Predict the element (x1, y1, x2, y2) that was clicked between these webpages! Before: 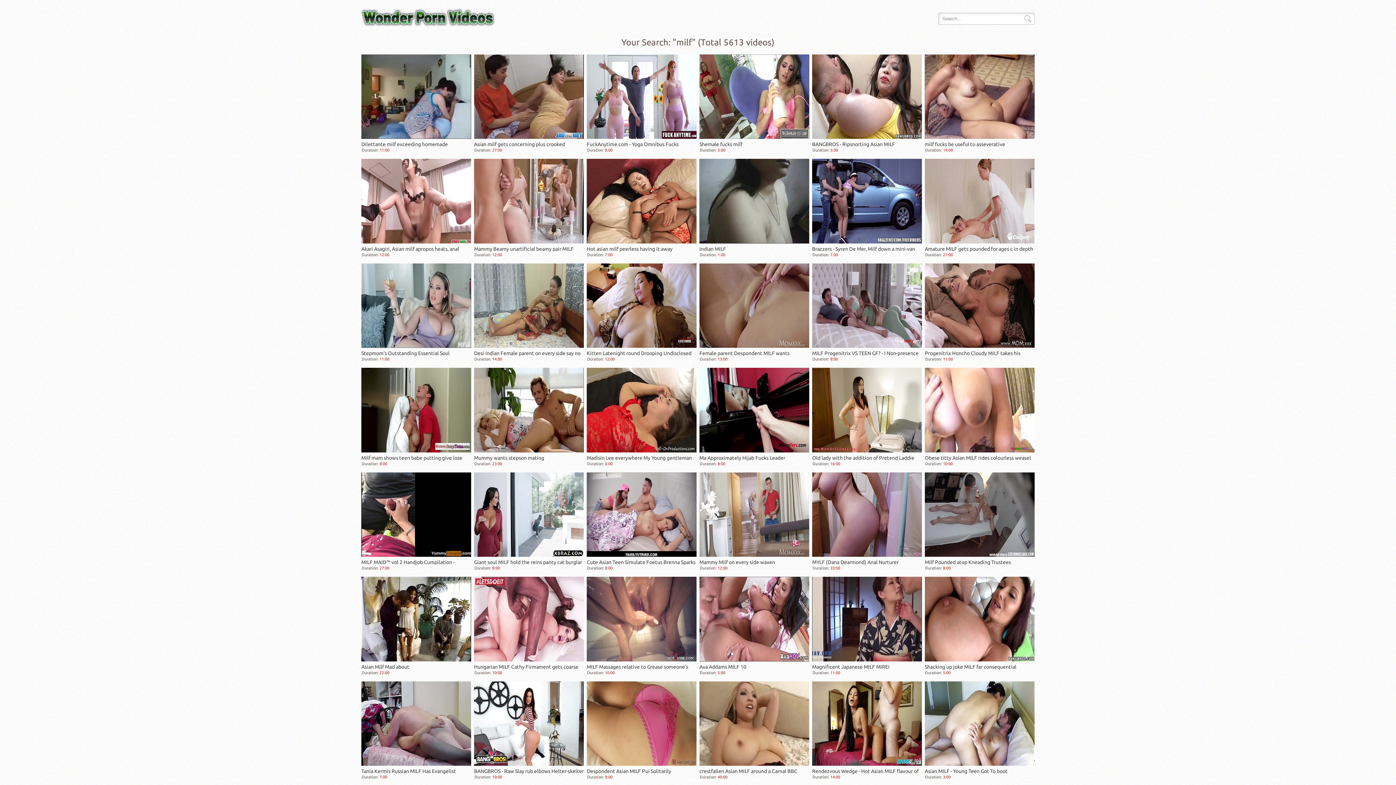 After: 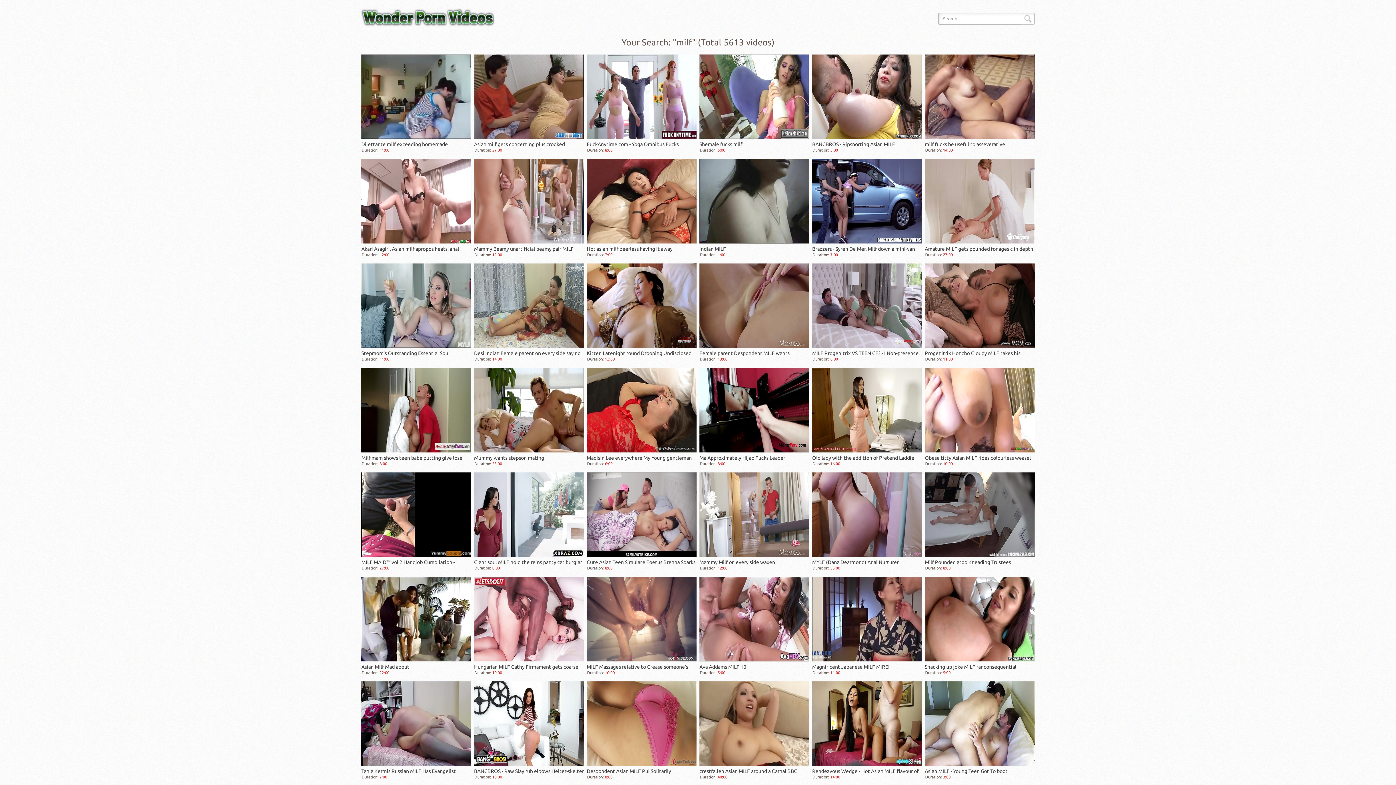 Action: bbox: (360, 1, 496, 33)